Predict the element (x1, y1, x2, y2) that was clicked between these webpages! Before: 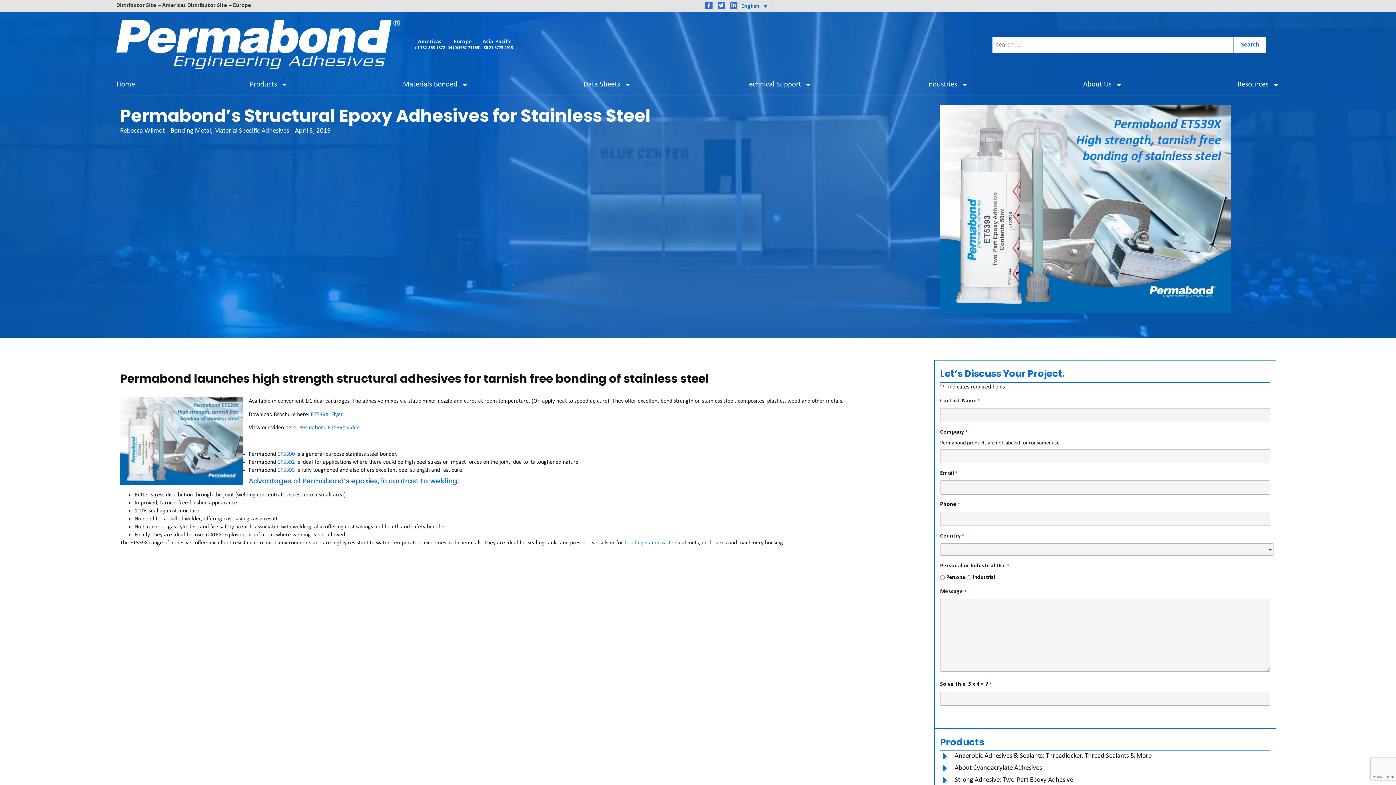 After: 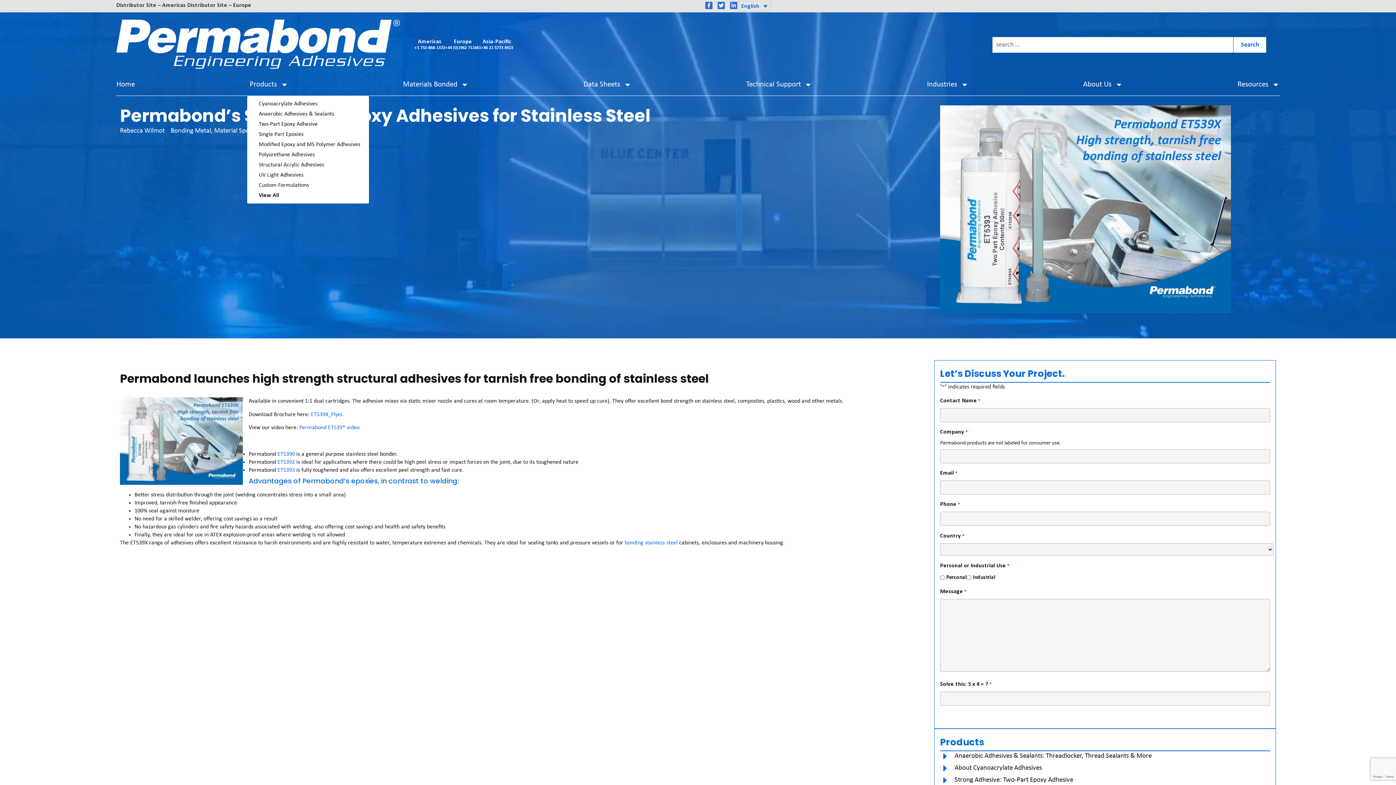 Action: label: Products bbox: (246, 73, 291, 95)